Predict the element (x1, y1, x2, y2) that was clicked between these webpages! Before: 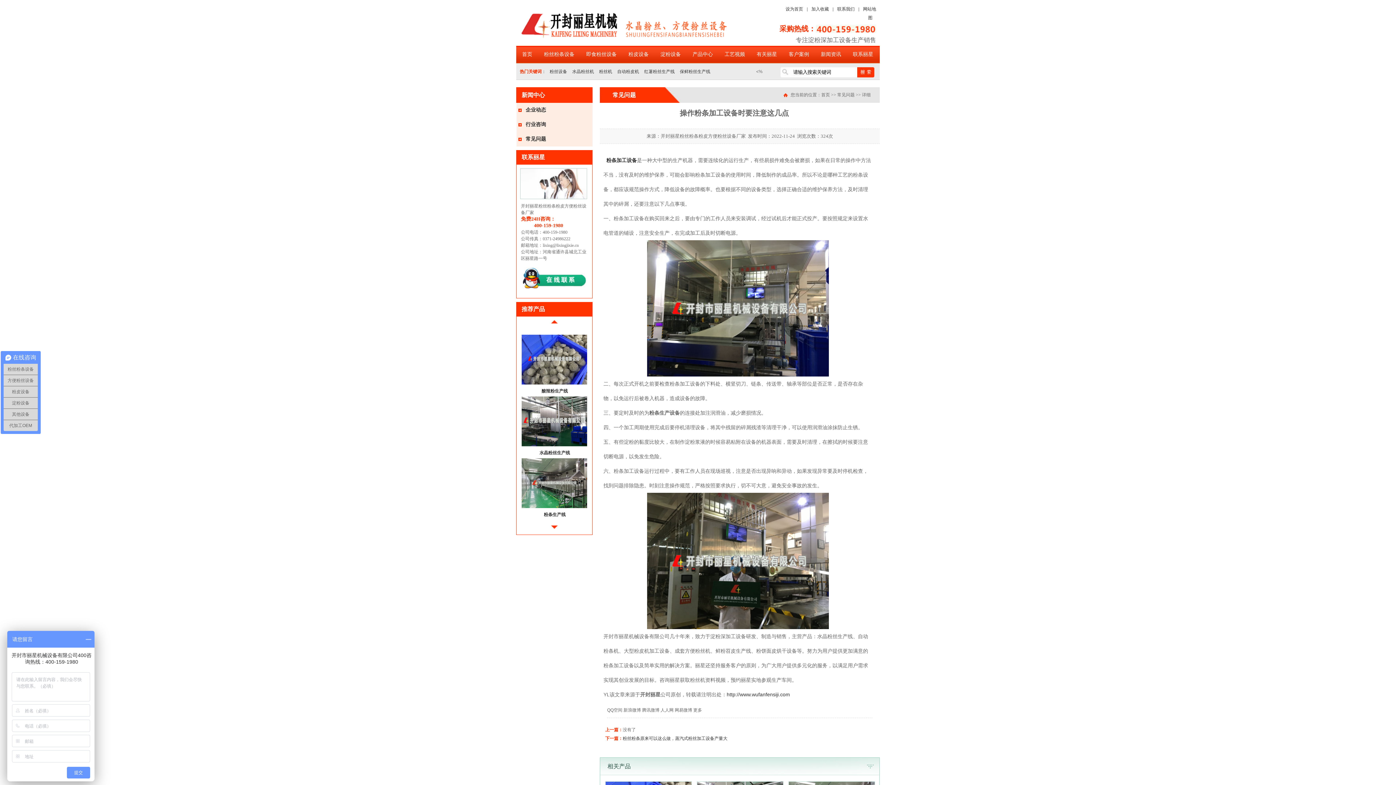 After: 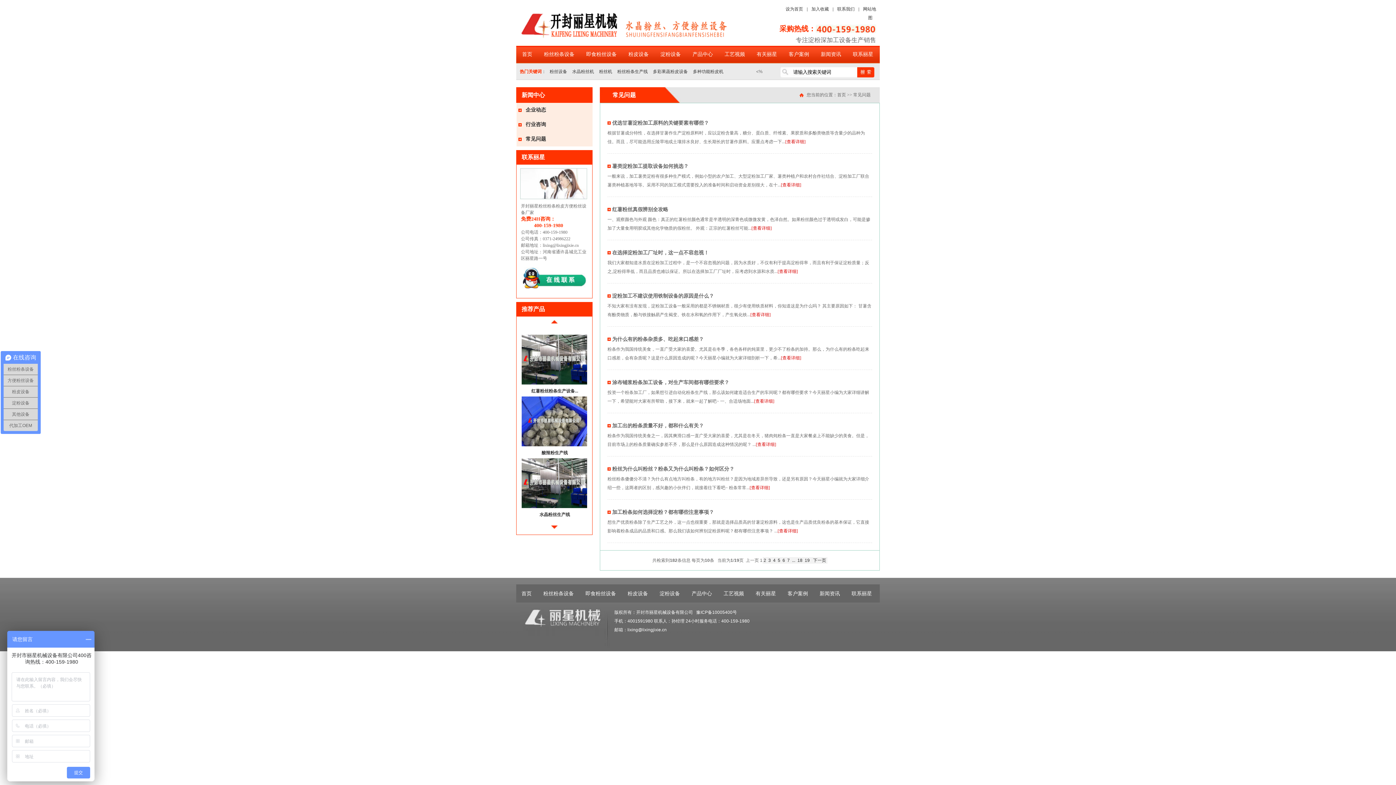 Action: label: 常见问题 bbox: (516, 132, 592, 146)